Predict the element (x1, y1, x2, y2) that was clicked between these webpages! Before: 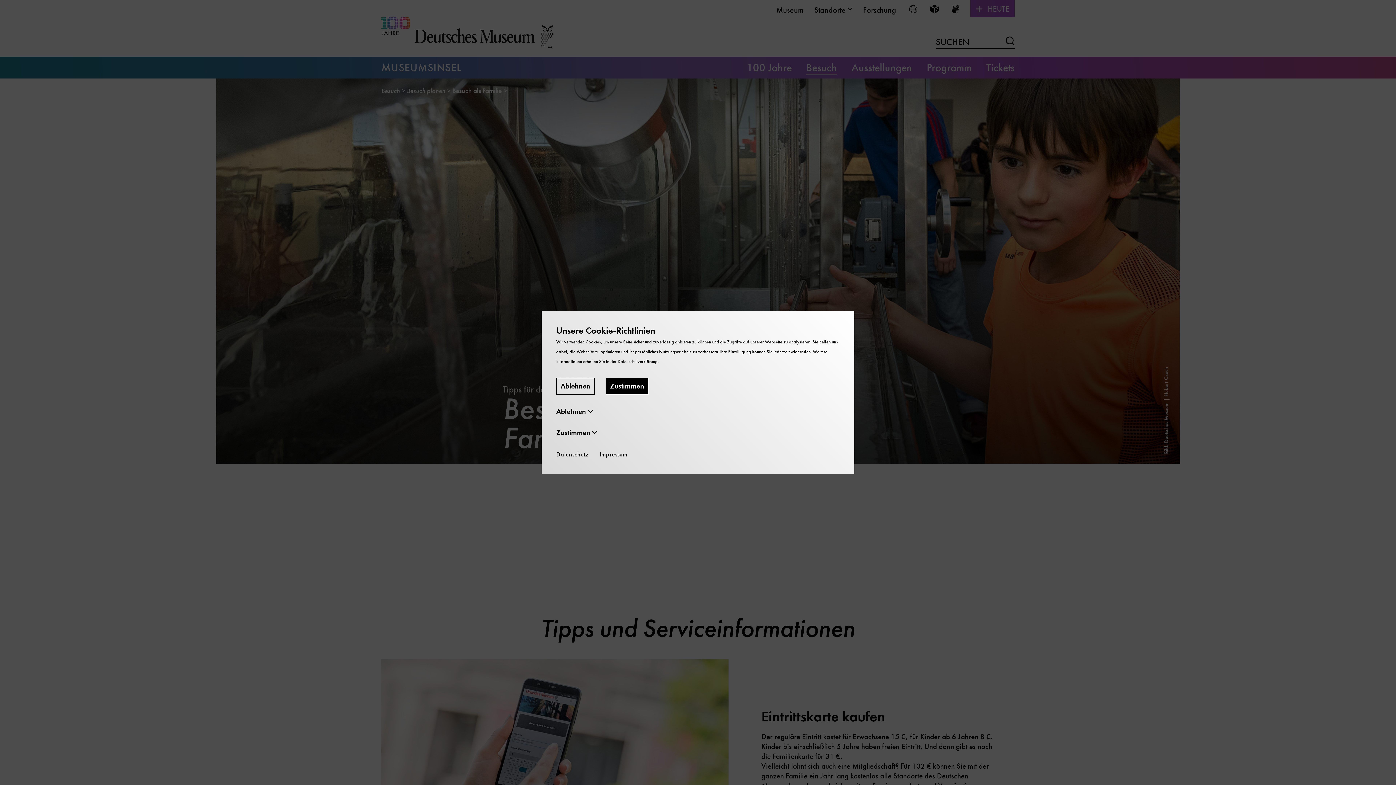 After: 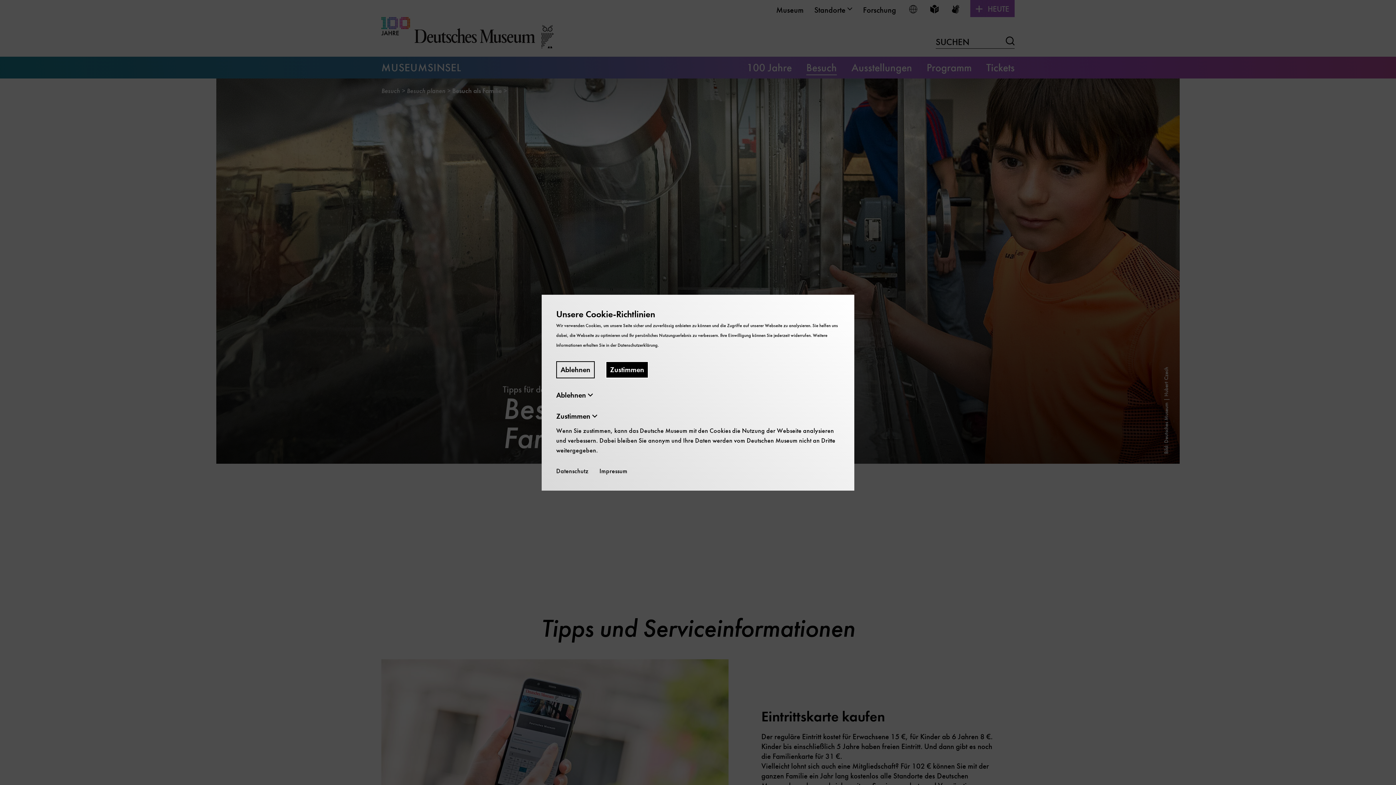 Action: label: Zustimmen  bbox: (556, 428, 840, 437)